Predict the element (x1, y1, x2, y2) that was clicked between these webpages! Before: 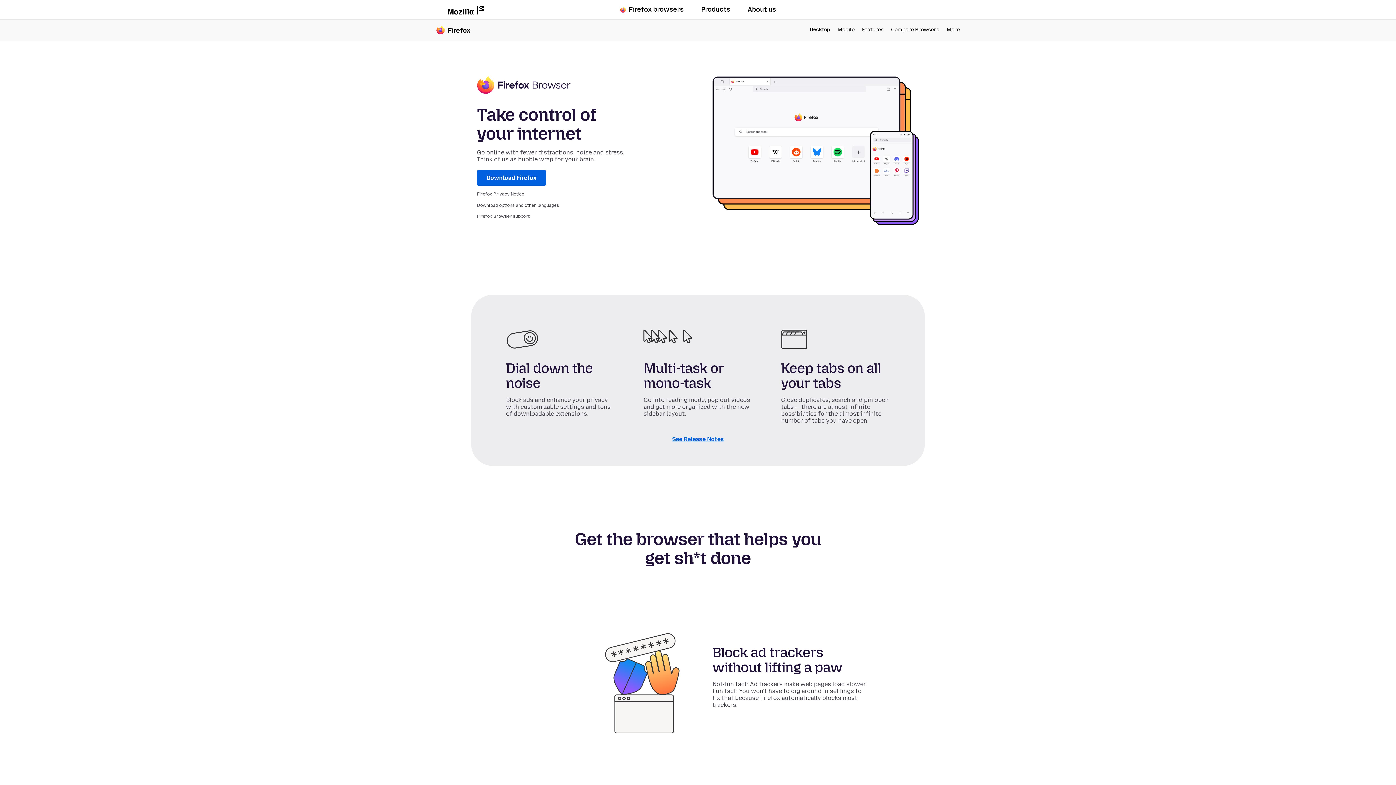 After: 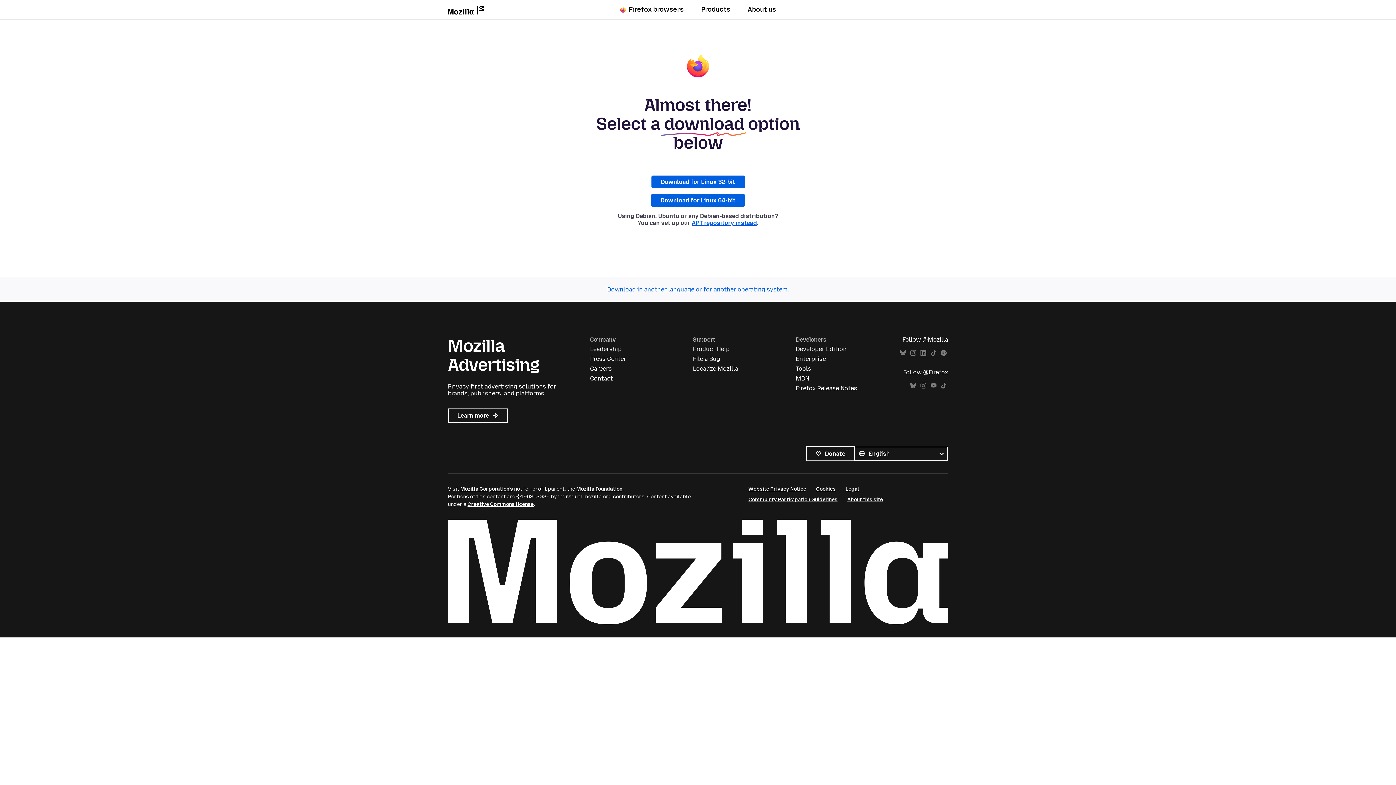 Action: label: Download Firefox bbox: (477, 170, 546, 185)